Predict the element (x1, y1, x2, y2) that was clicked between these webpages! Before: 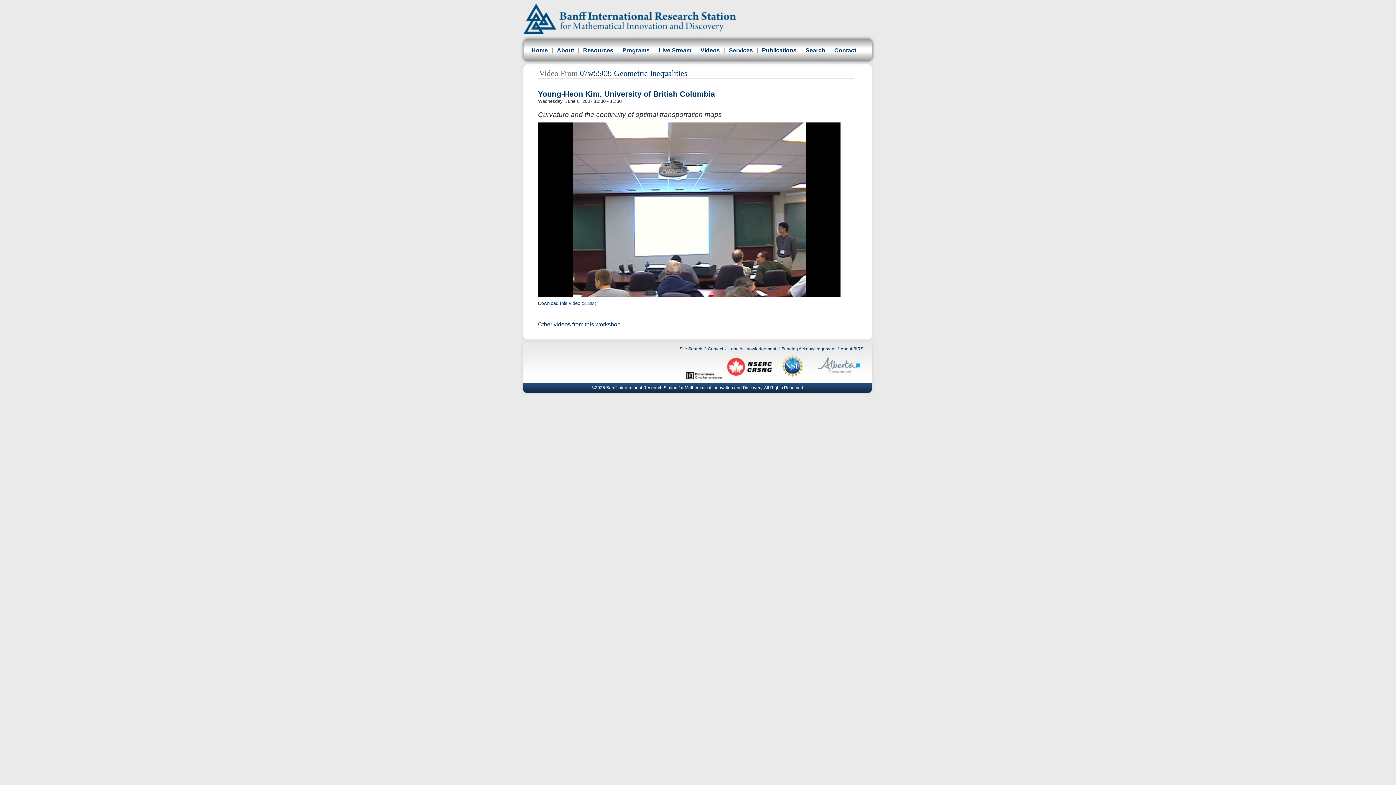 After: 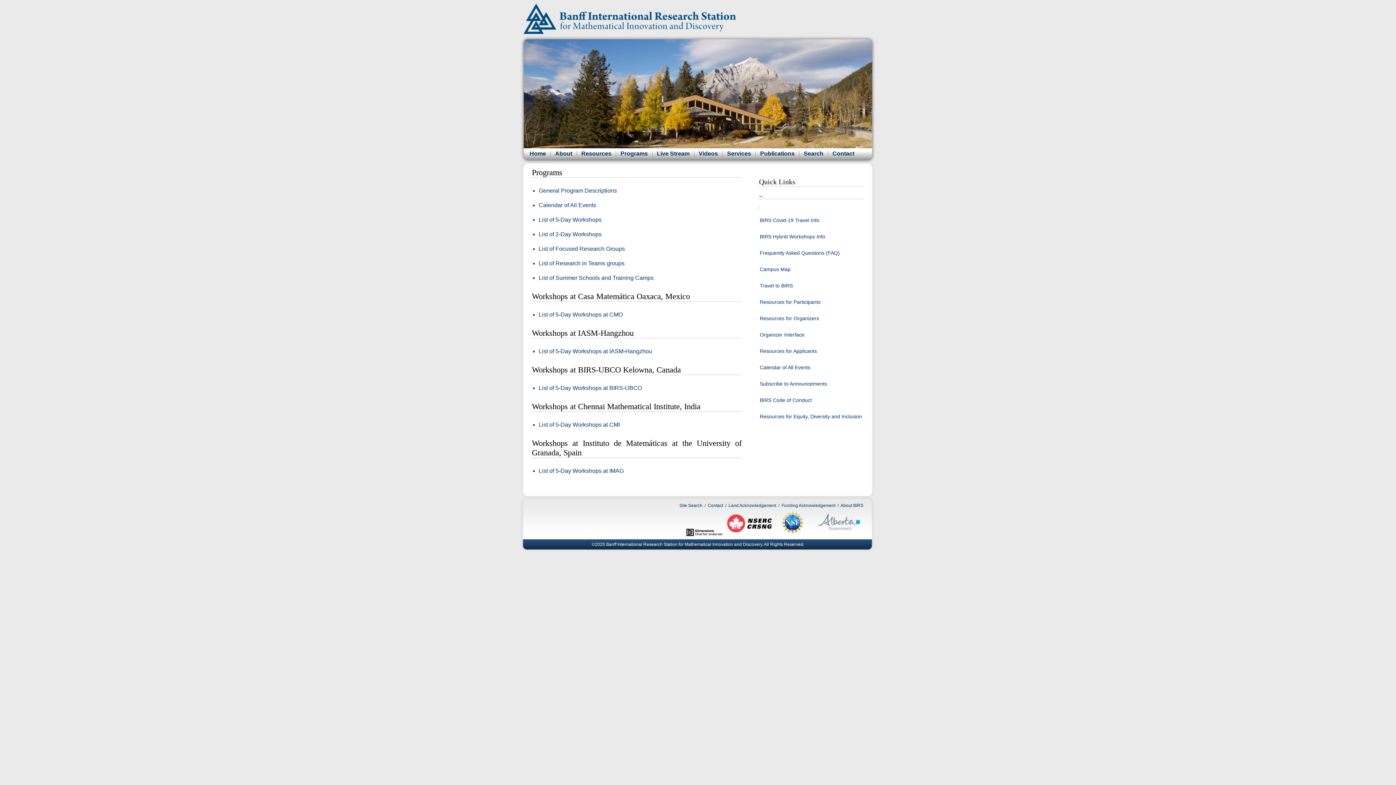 Action: label: Programs bbox: (621, 47, 649, 53)